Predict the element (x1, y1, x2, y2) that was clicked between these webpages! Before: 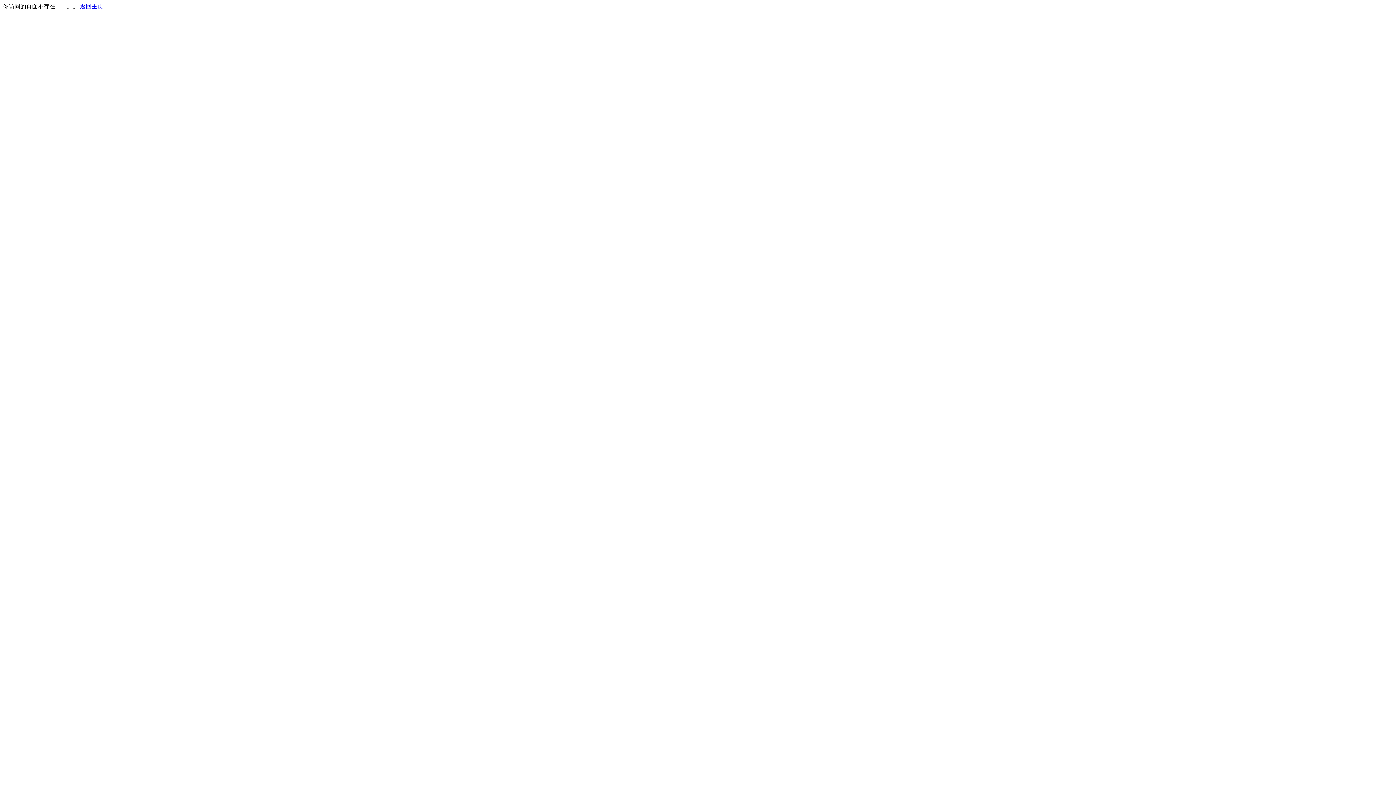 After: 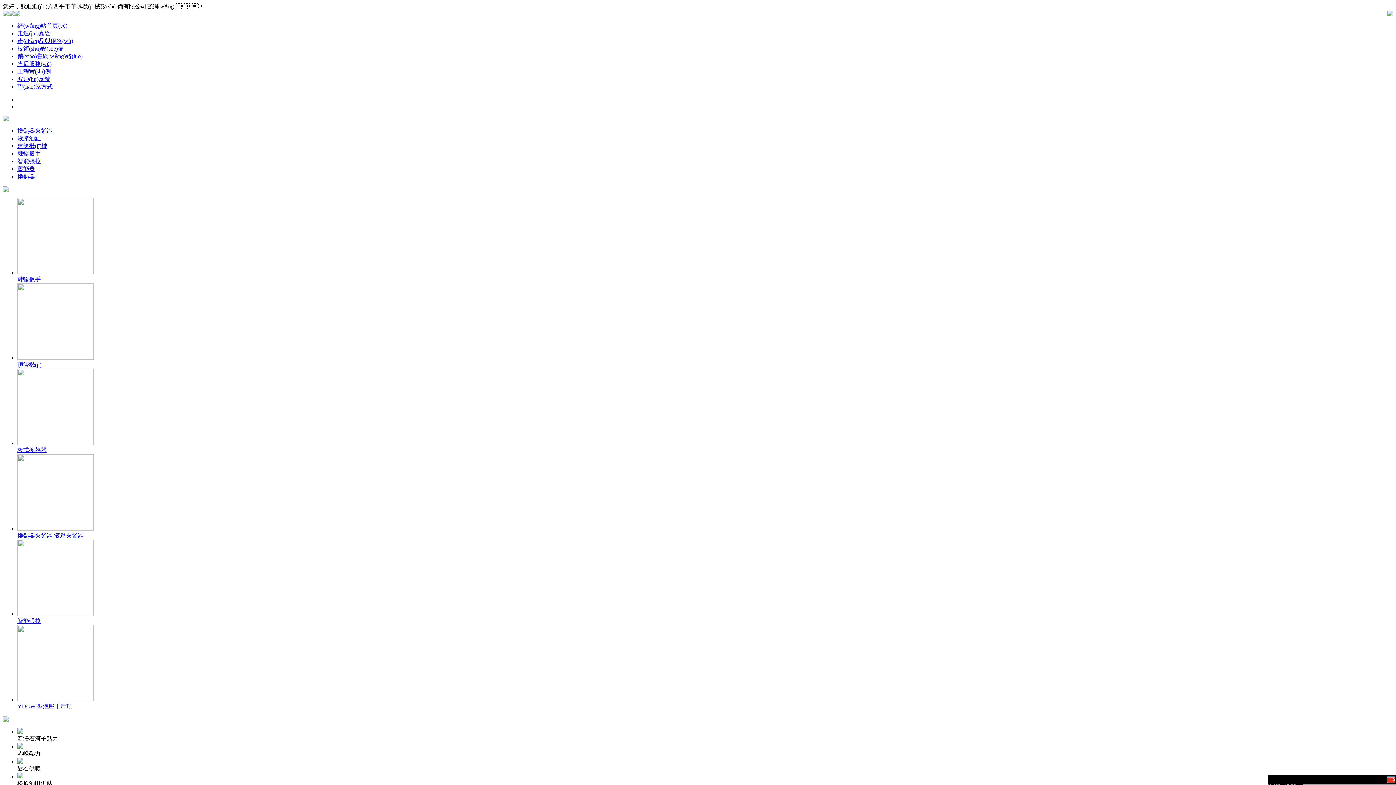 Action: label: 返回主页 bbox: (80, 3, 103, 9)